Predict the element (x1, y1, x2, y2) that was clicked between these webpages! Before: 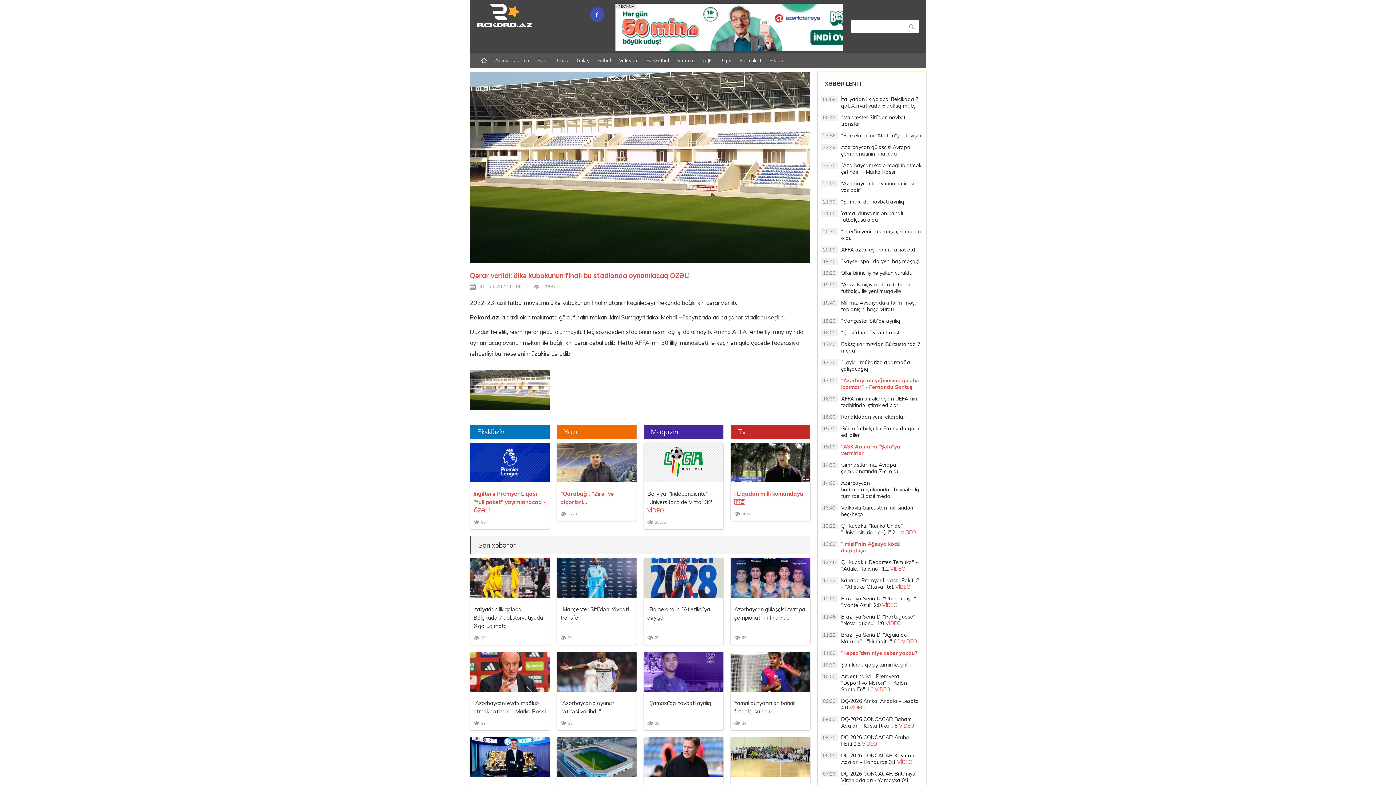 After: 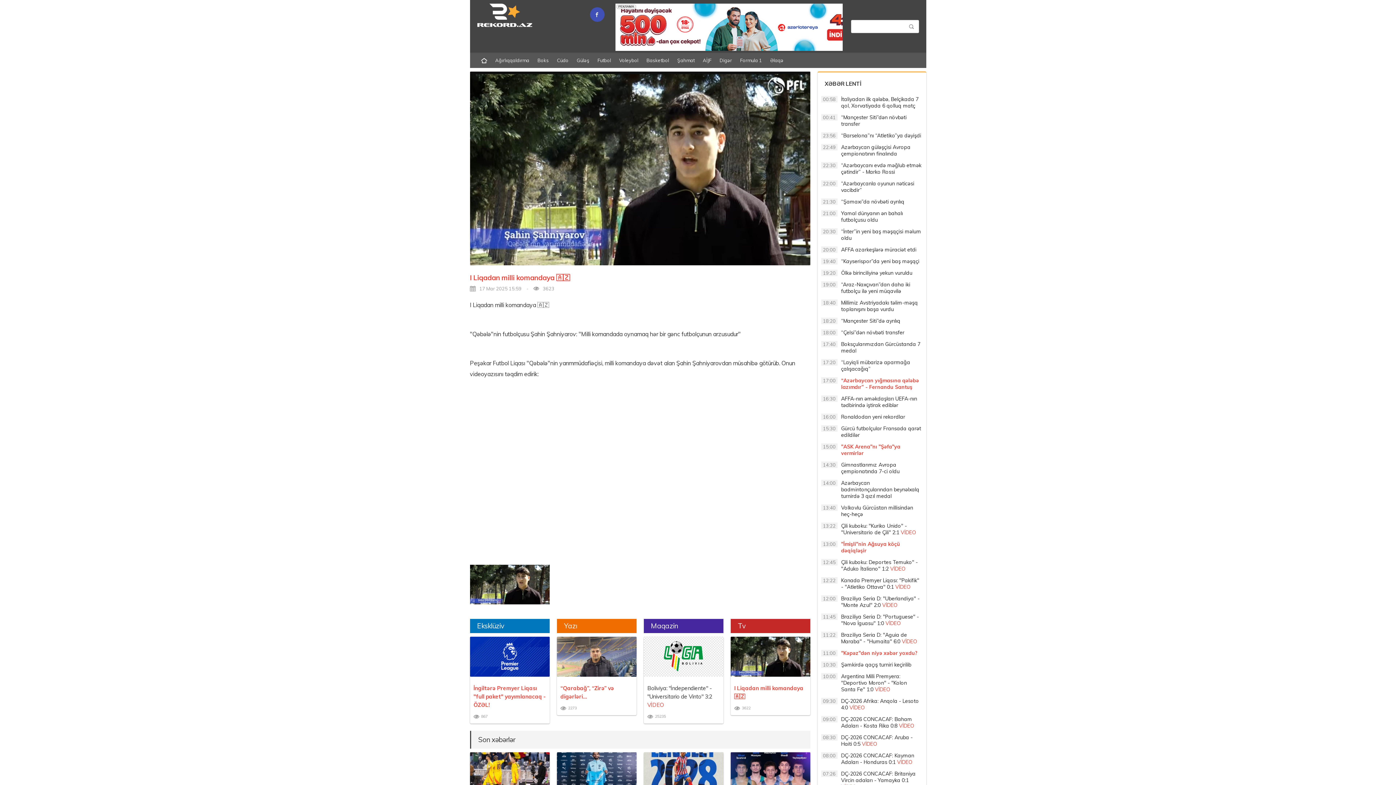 Action: bbox: (730, 459, 810, 464)